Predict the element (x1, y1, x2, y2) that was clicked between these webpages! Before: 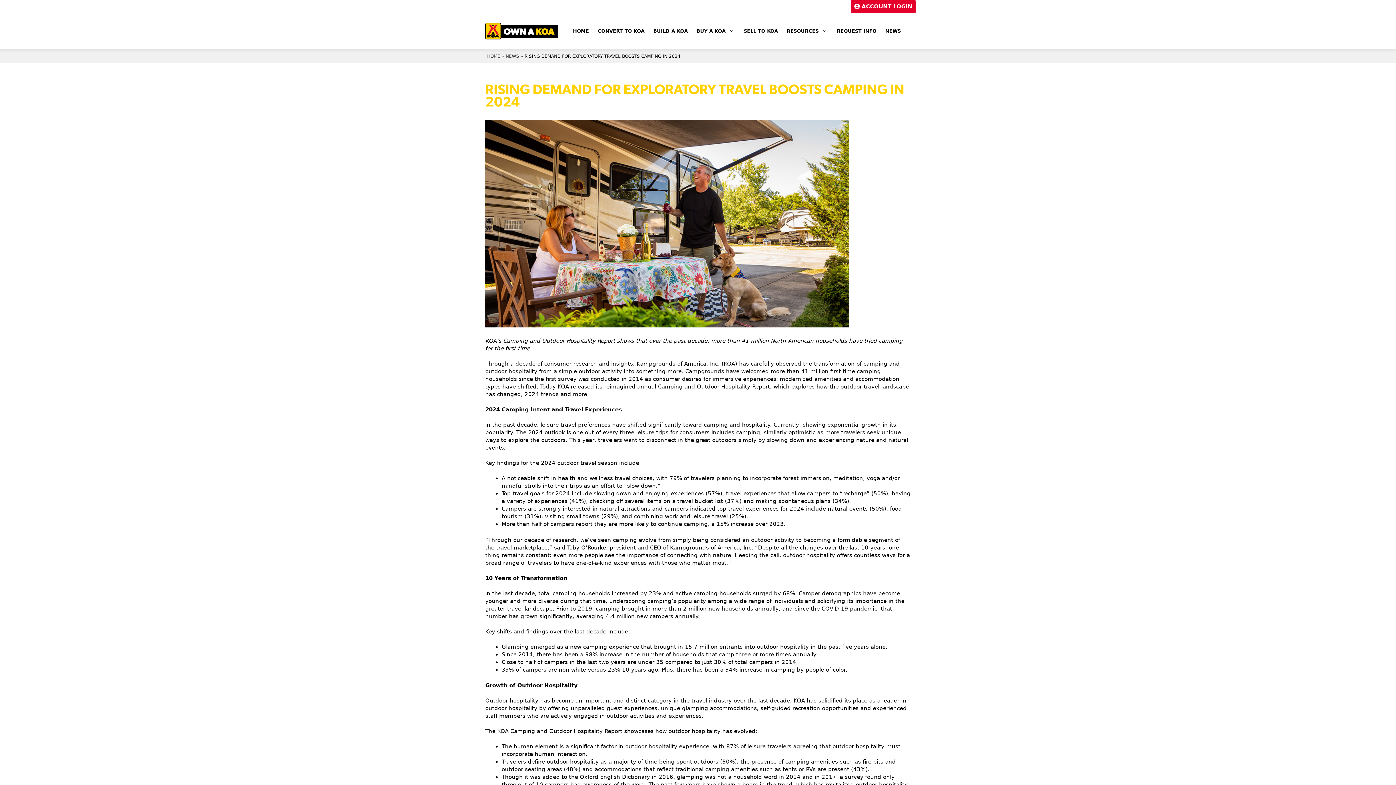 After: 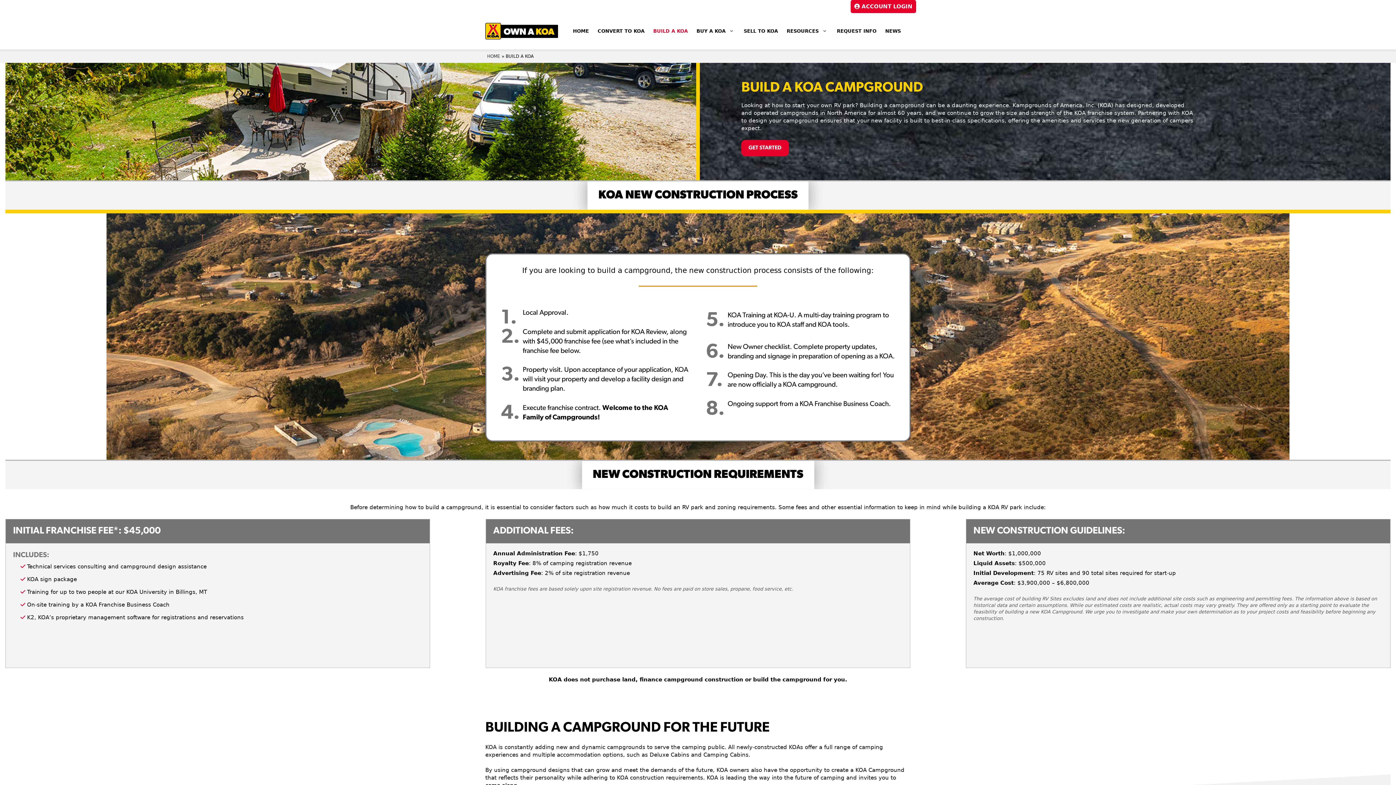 Action: bbox: (649, 20, 692, 42) label: BUILD A KOA